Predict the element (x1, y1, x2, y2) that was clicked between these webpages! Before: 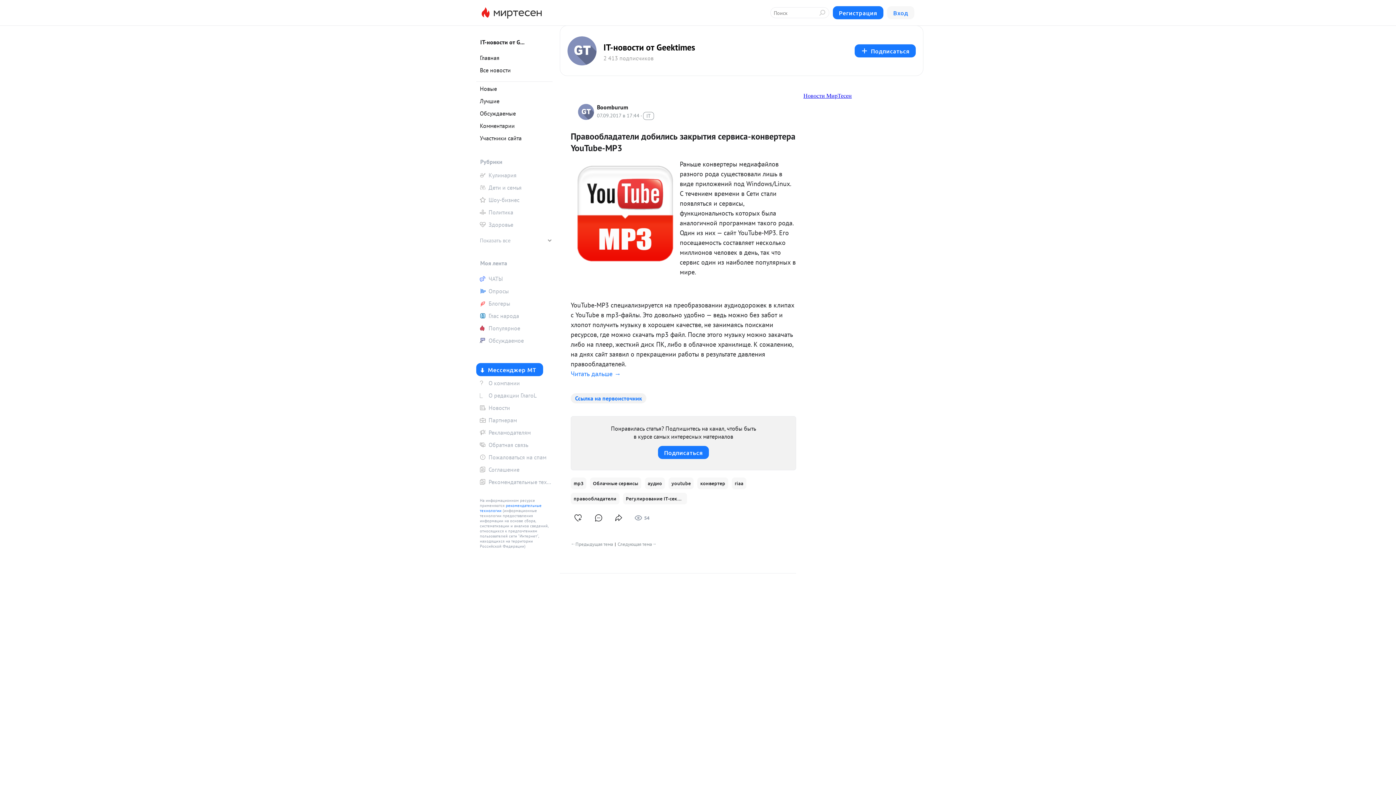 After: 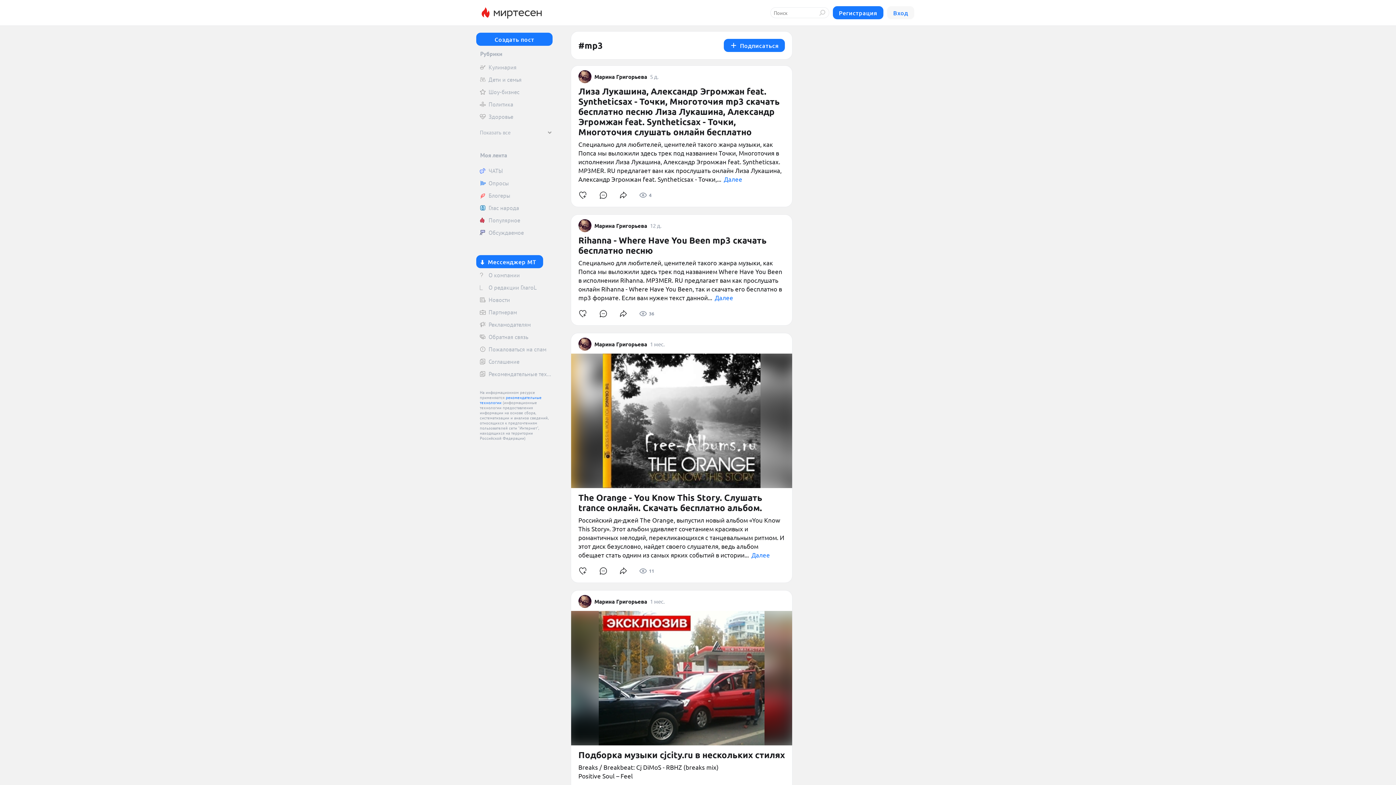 Action: label: mp3 bbox: (570, 477, 586, 489)